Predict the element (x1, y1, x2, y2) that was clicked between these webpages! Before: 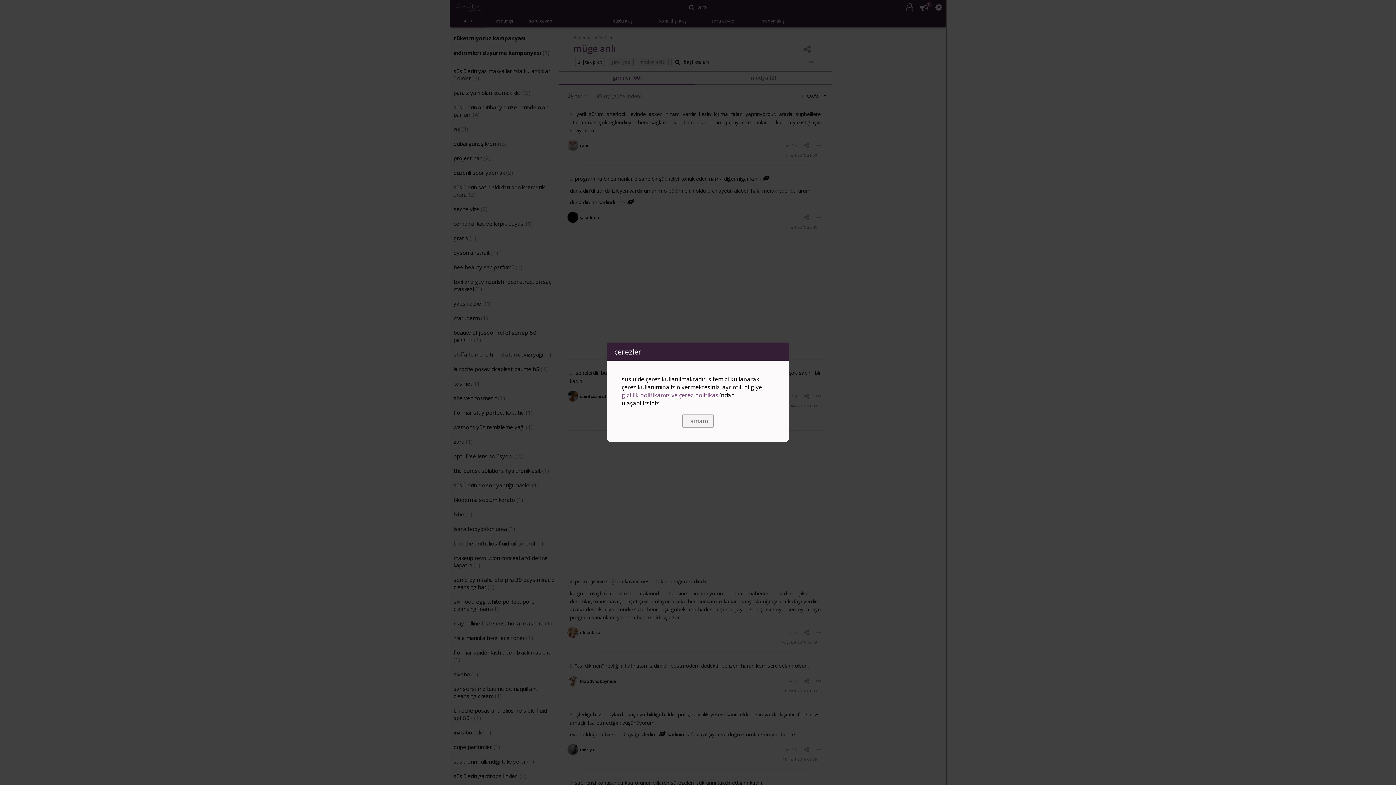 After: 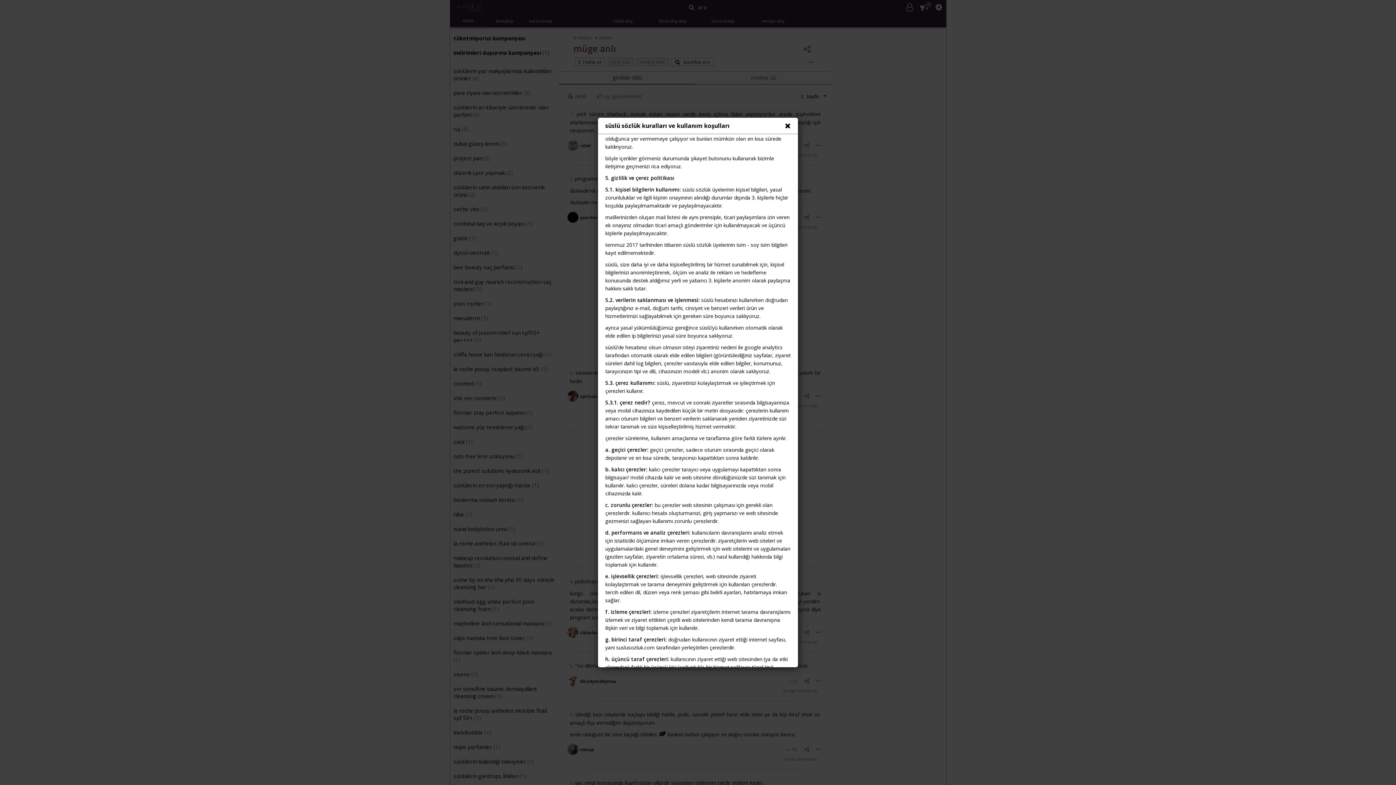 Action: label: gizlilik politikamız ve çerez politikası bbox: (621, 391, 720, 399)